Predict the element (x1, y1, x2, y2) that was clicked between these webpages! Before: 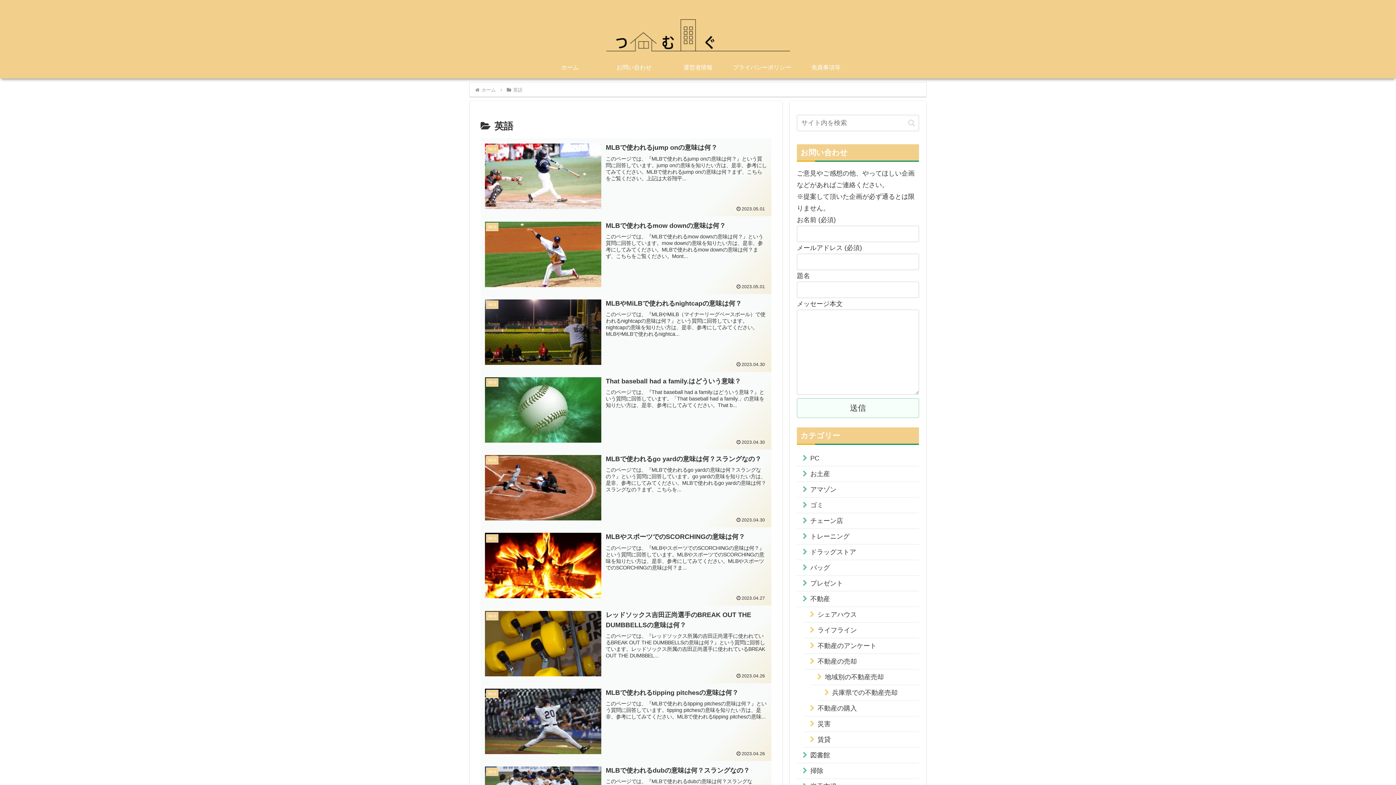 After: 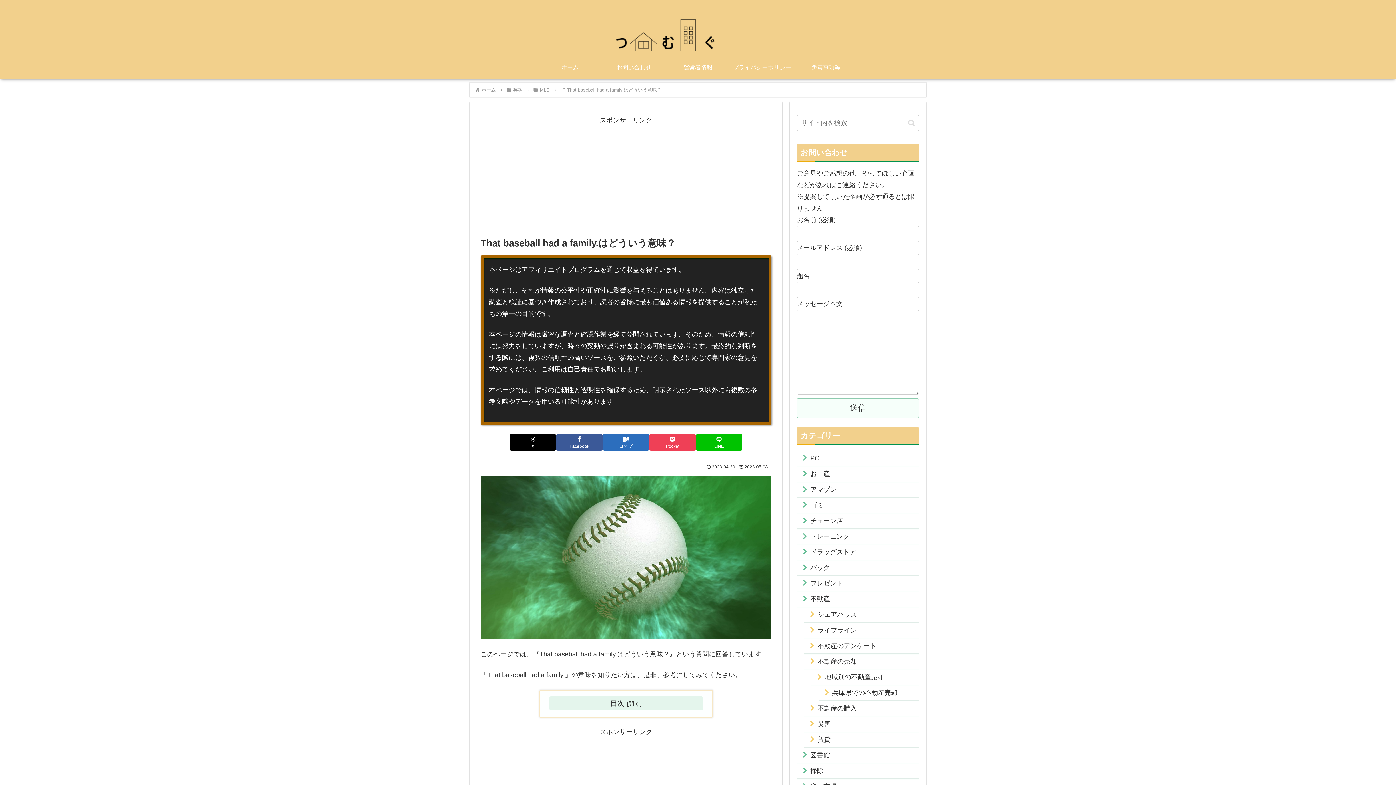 Action: bbox: (480, 371, 771, 449) label: MLB
That baseball had a family.はどういう意味？
このページでは、『That baseball had a family.はどういう意味？』という質問に回答しています。「That baseball had a family.」の意味を知りたい方は、是非、参考にしてみてください。That b...
2023.04.30